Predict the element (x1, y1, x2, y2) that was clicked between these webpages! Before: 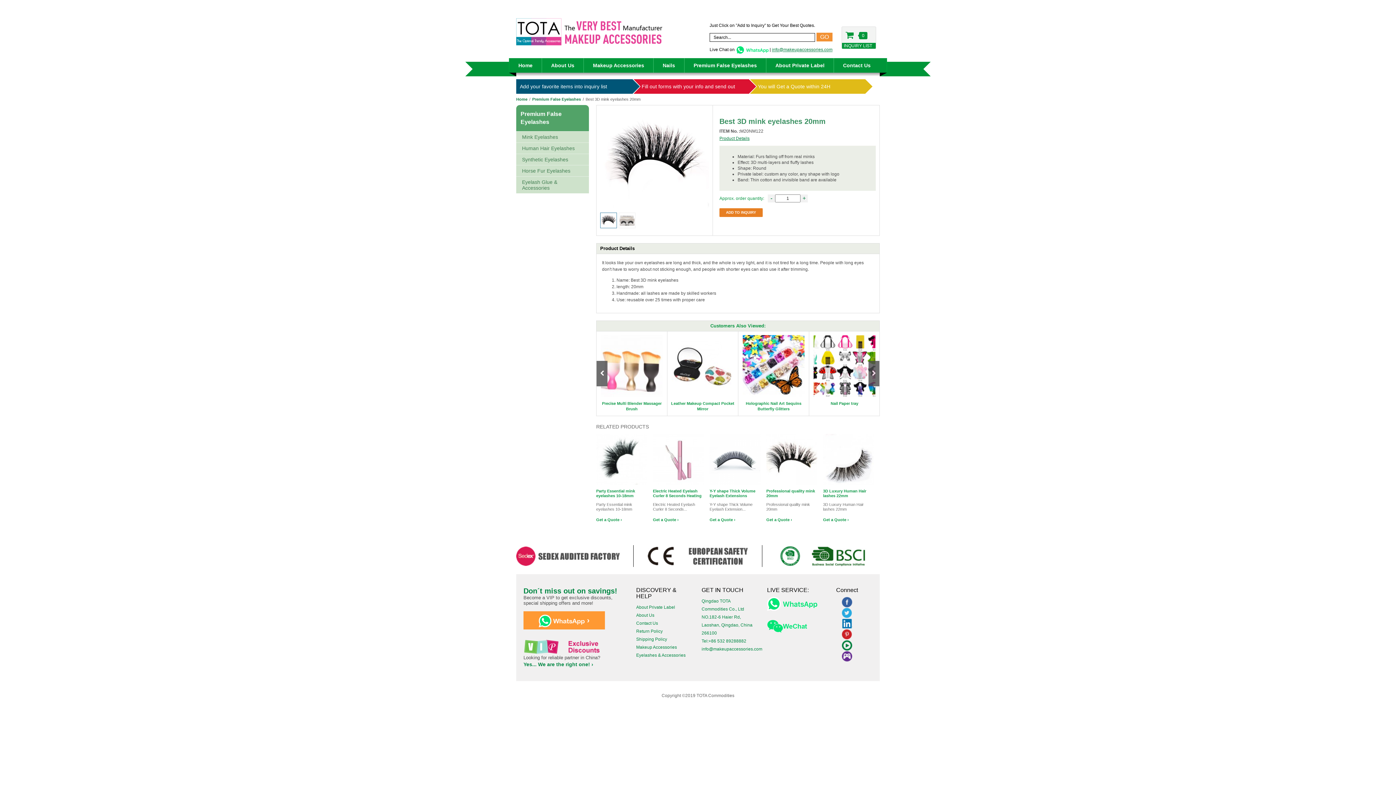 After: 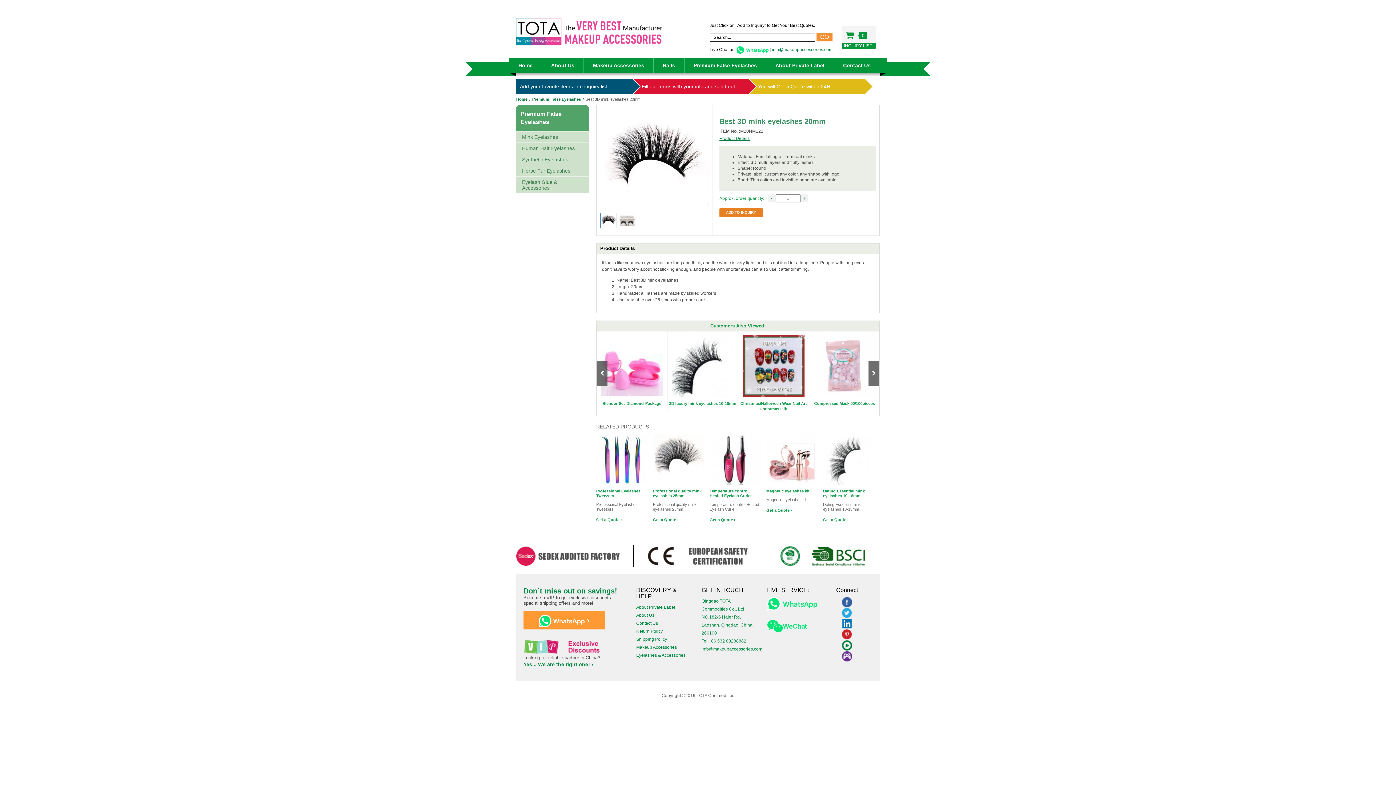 Action: bbox: (841, 598, 852, 605)